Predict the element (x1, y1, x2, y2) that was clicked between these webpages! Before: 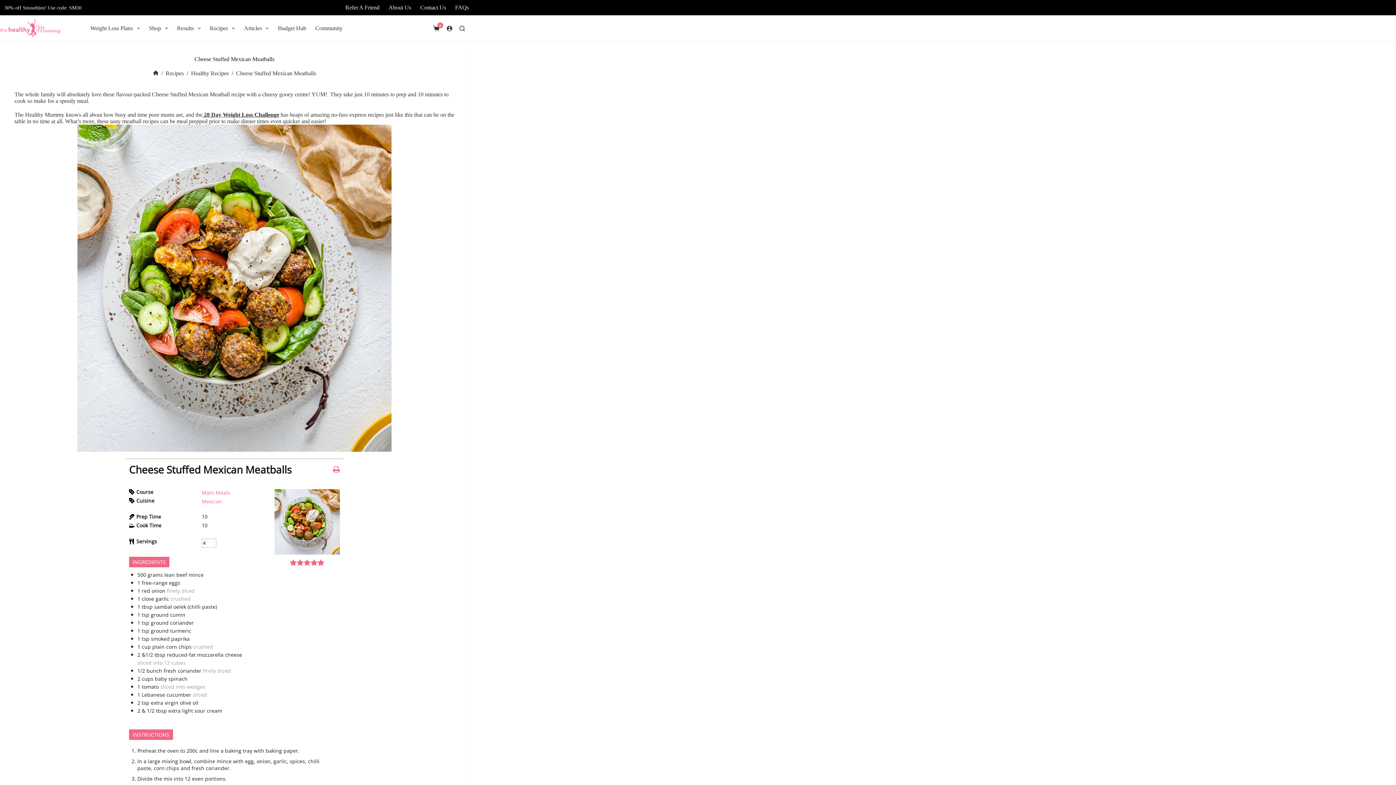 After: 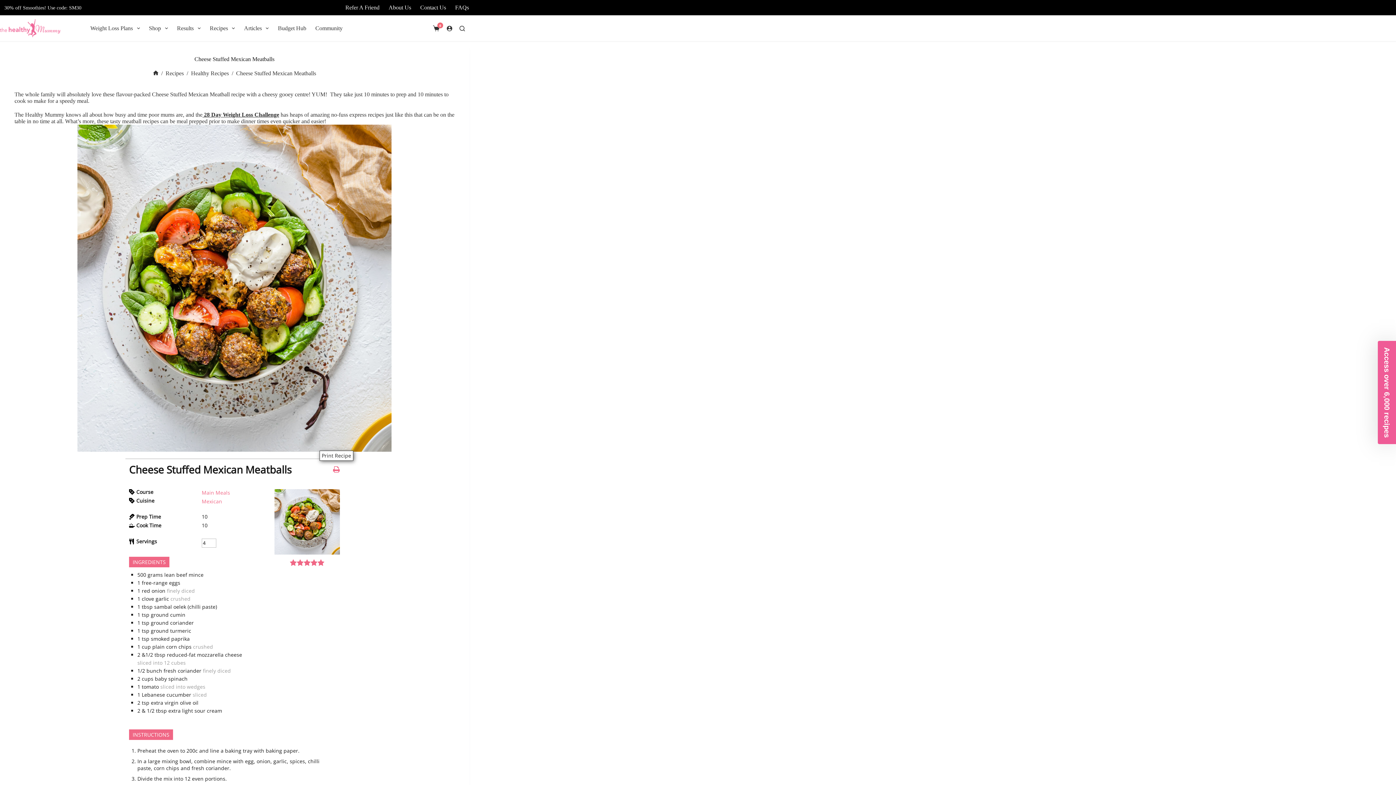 Action: bbox: (333, 464, 340, 474)